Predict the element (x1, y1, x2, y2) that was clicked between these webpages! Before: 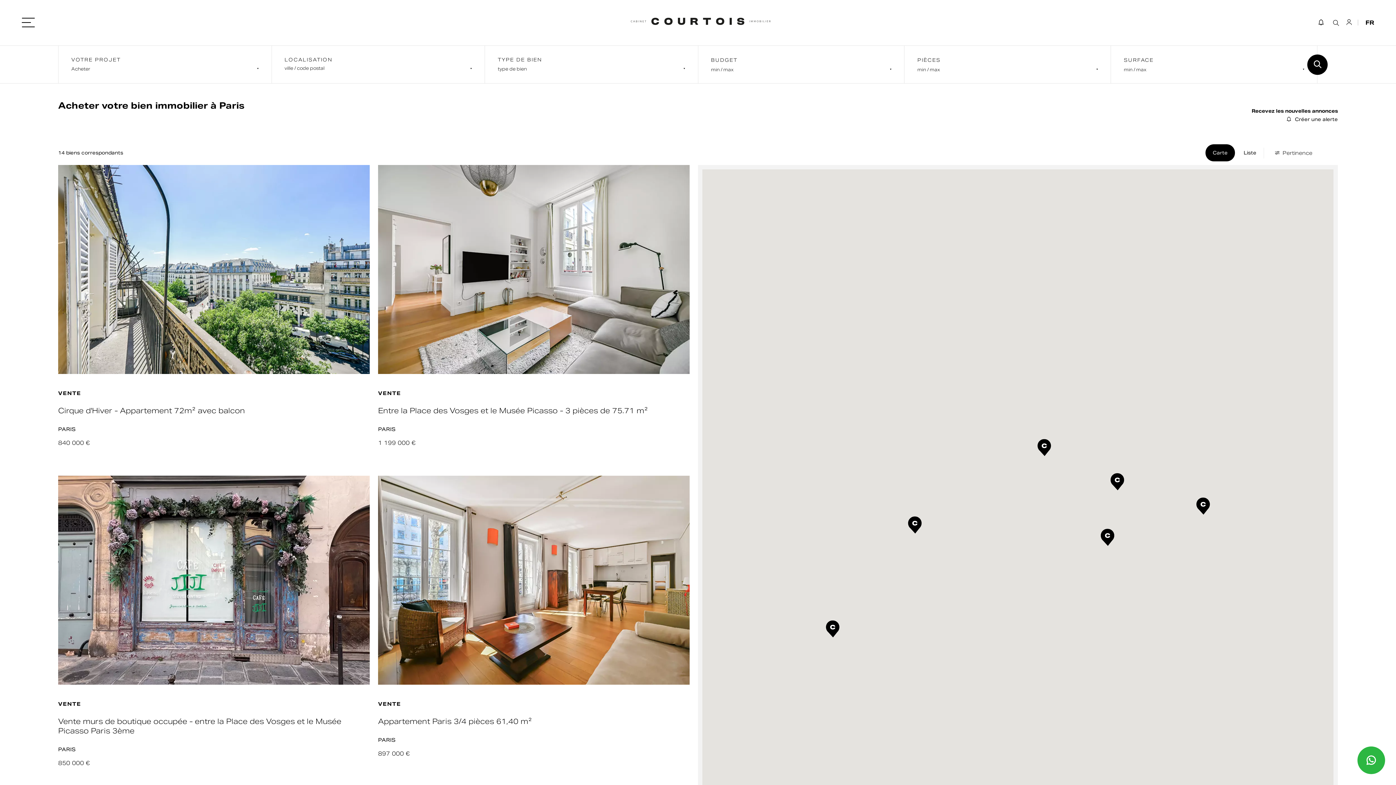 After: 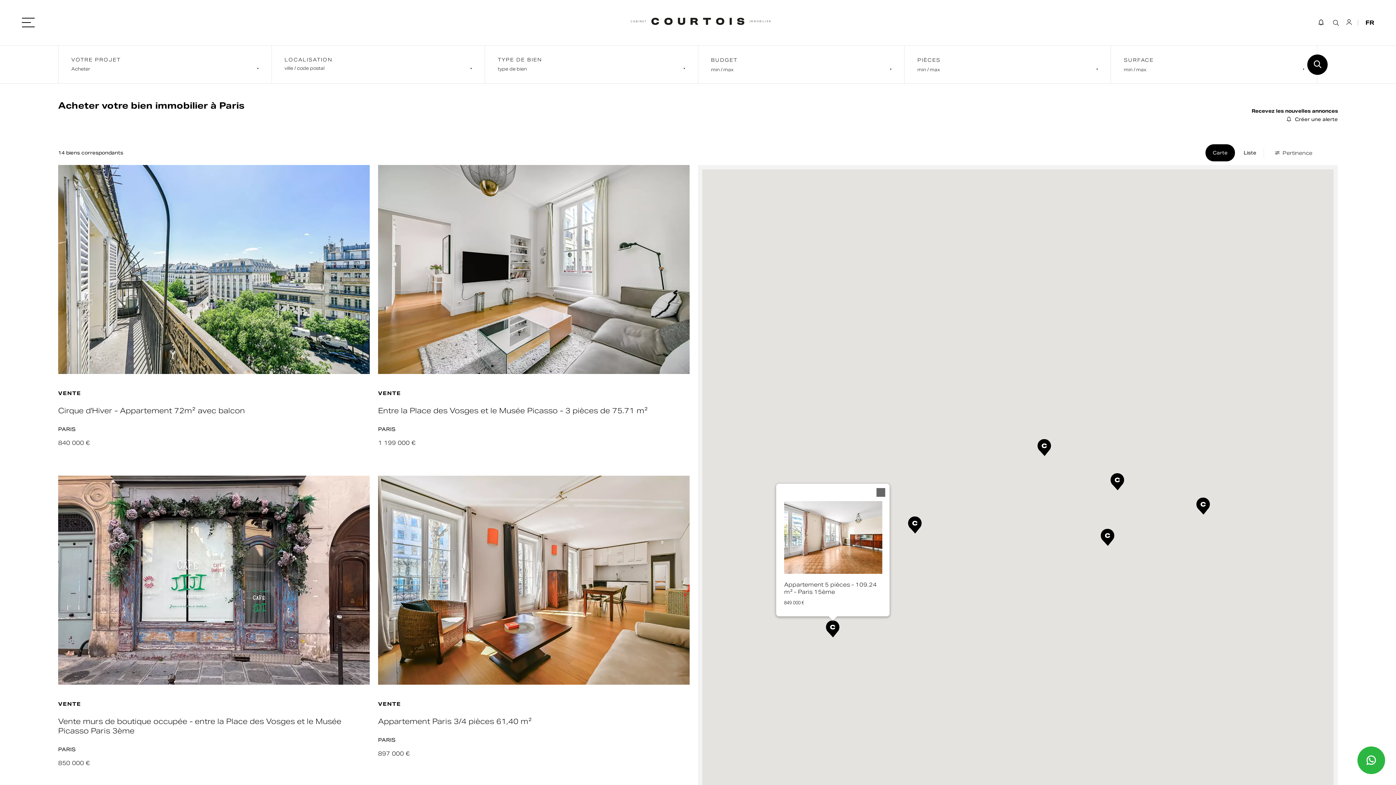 Action: label: Appartement 5 pièces - 109.24 m² - Paris 15ème bbox: (826, 620, 839, 637)